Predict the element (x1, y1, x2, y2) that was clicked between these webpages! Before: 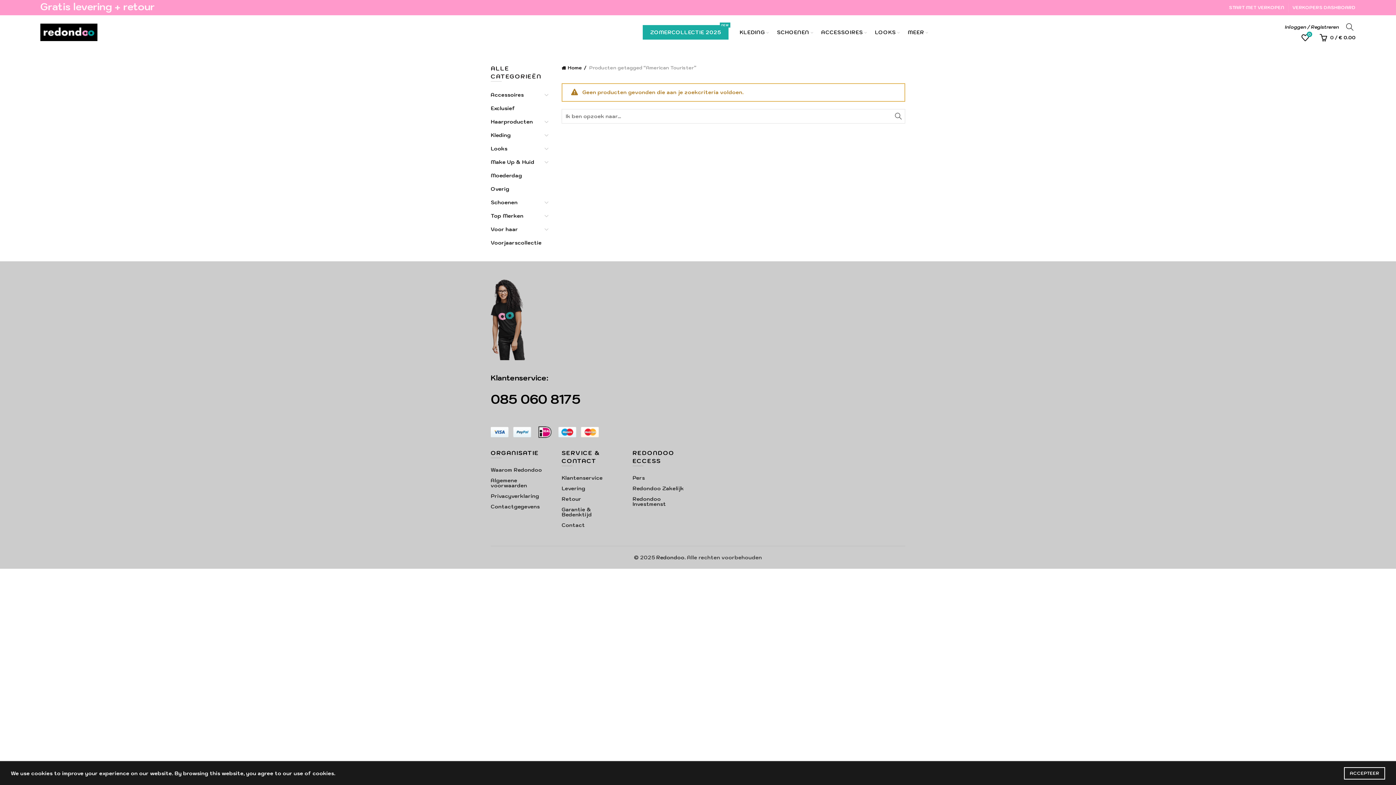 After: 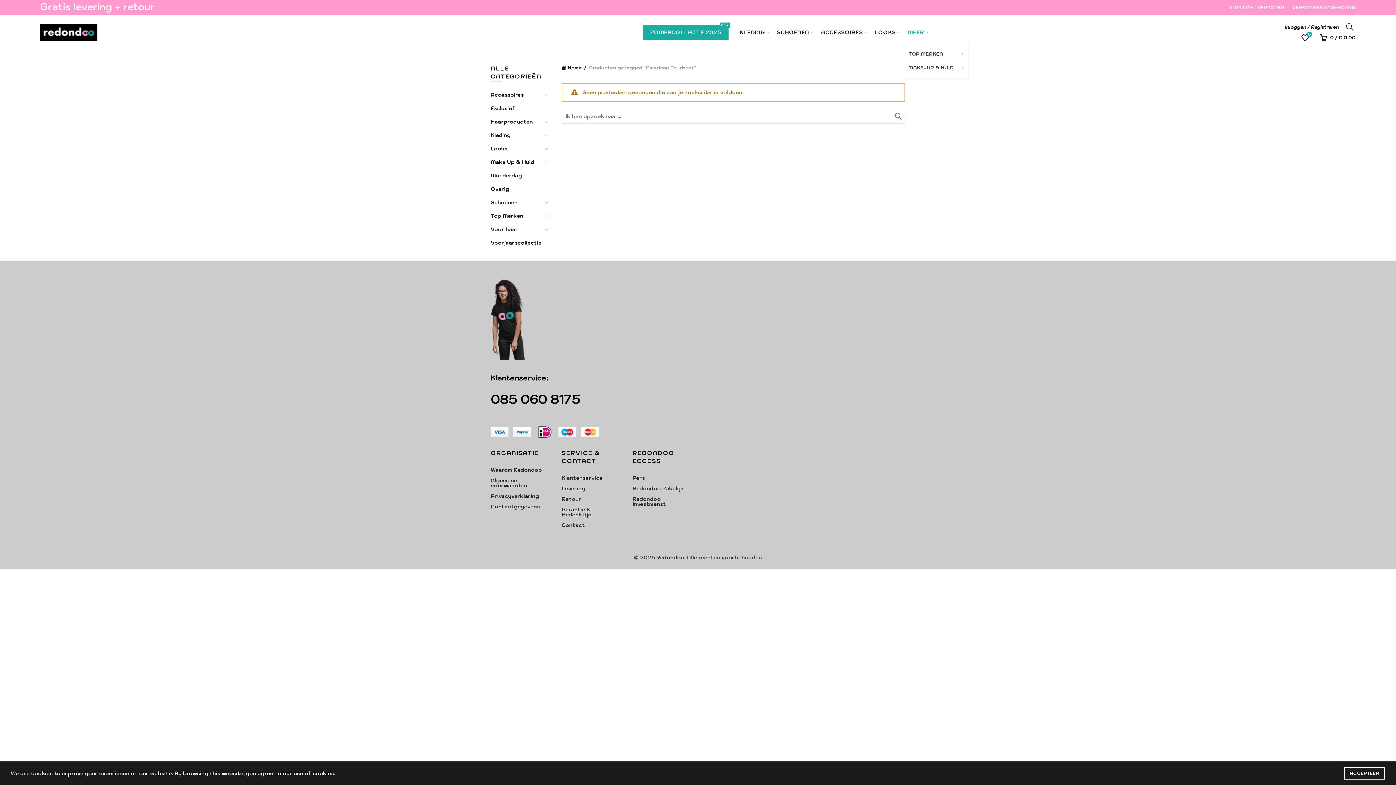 Action: label: MEER bbox: (903, 15, 929, 49)